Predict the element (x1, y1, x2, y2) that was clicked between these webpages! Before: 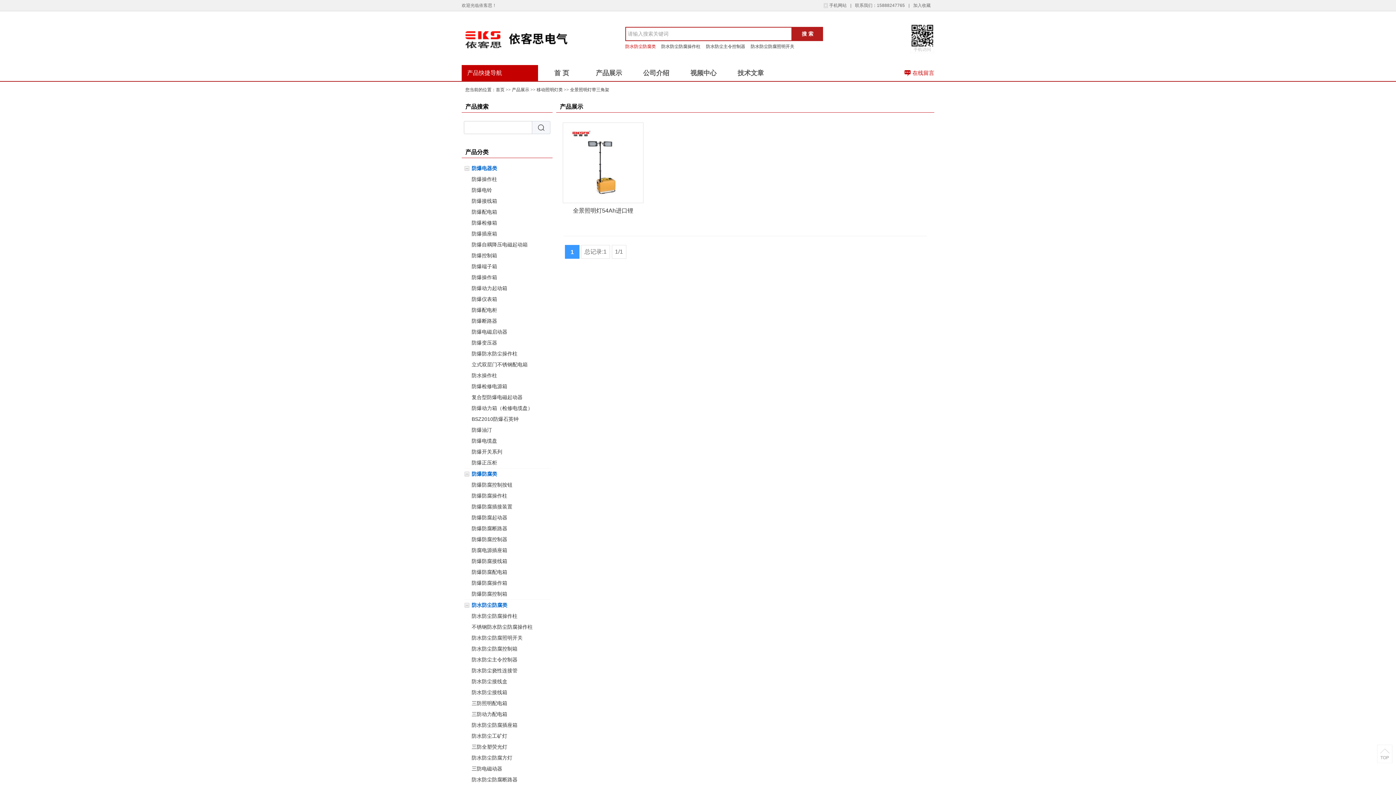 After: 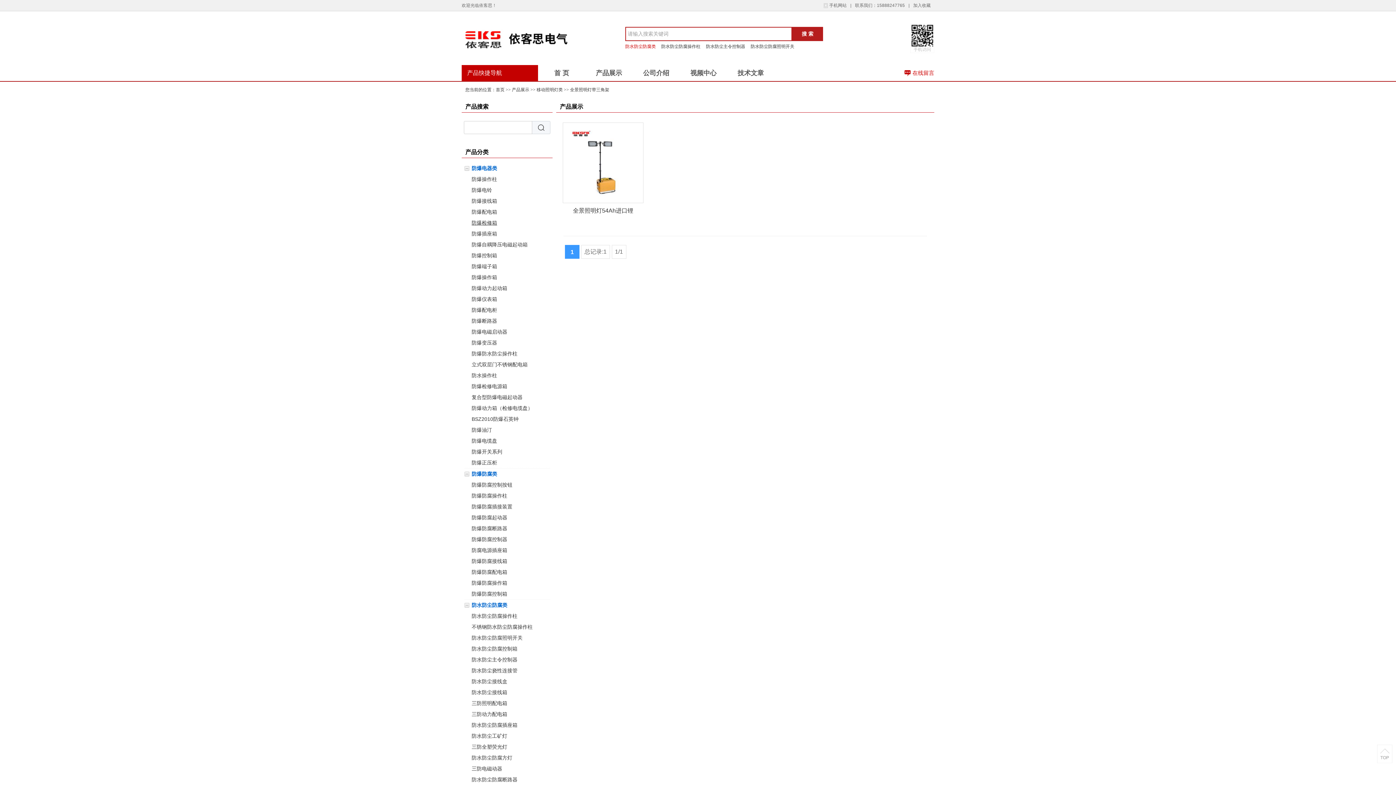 Action: bbox: (471, 220, 497, 225) label: 防爆检修箱